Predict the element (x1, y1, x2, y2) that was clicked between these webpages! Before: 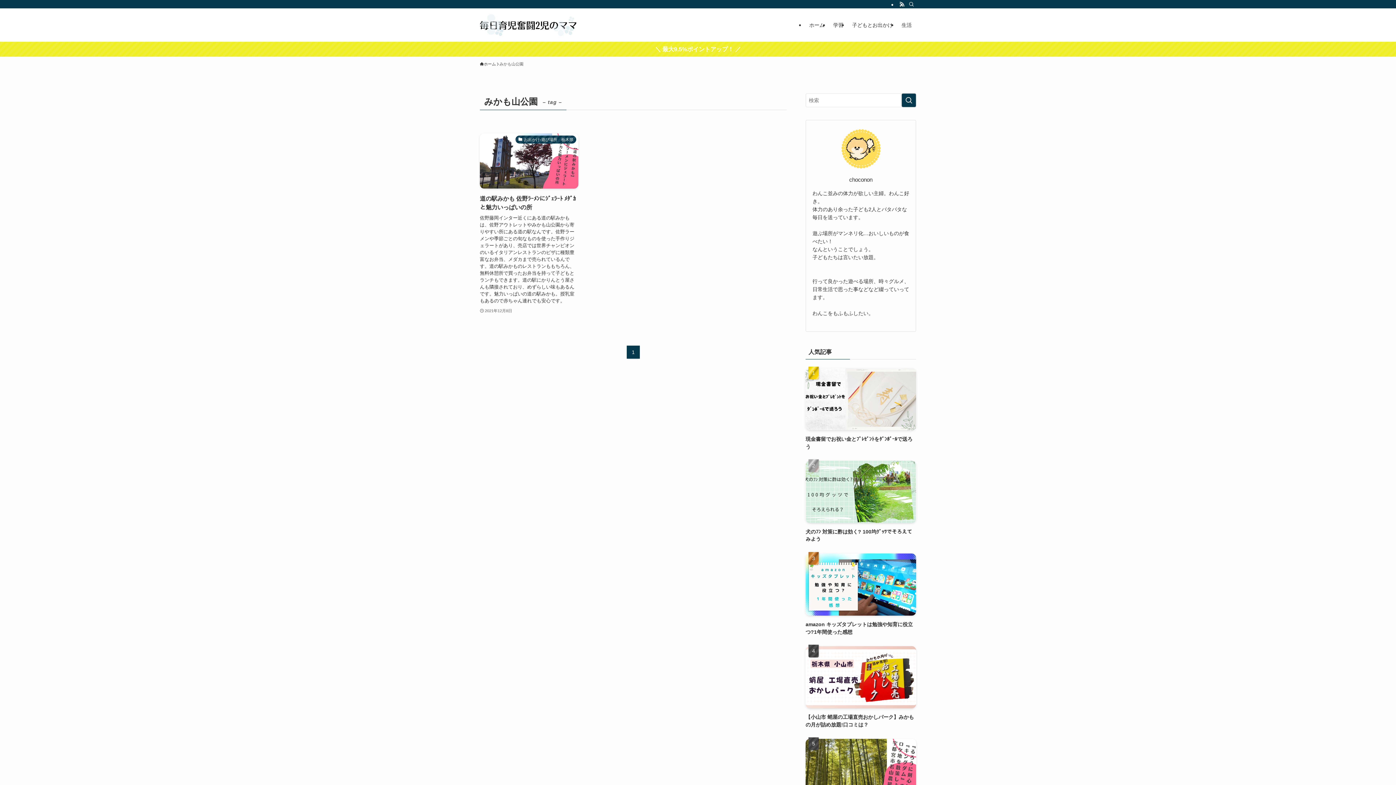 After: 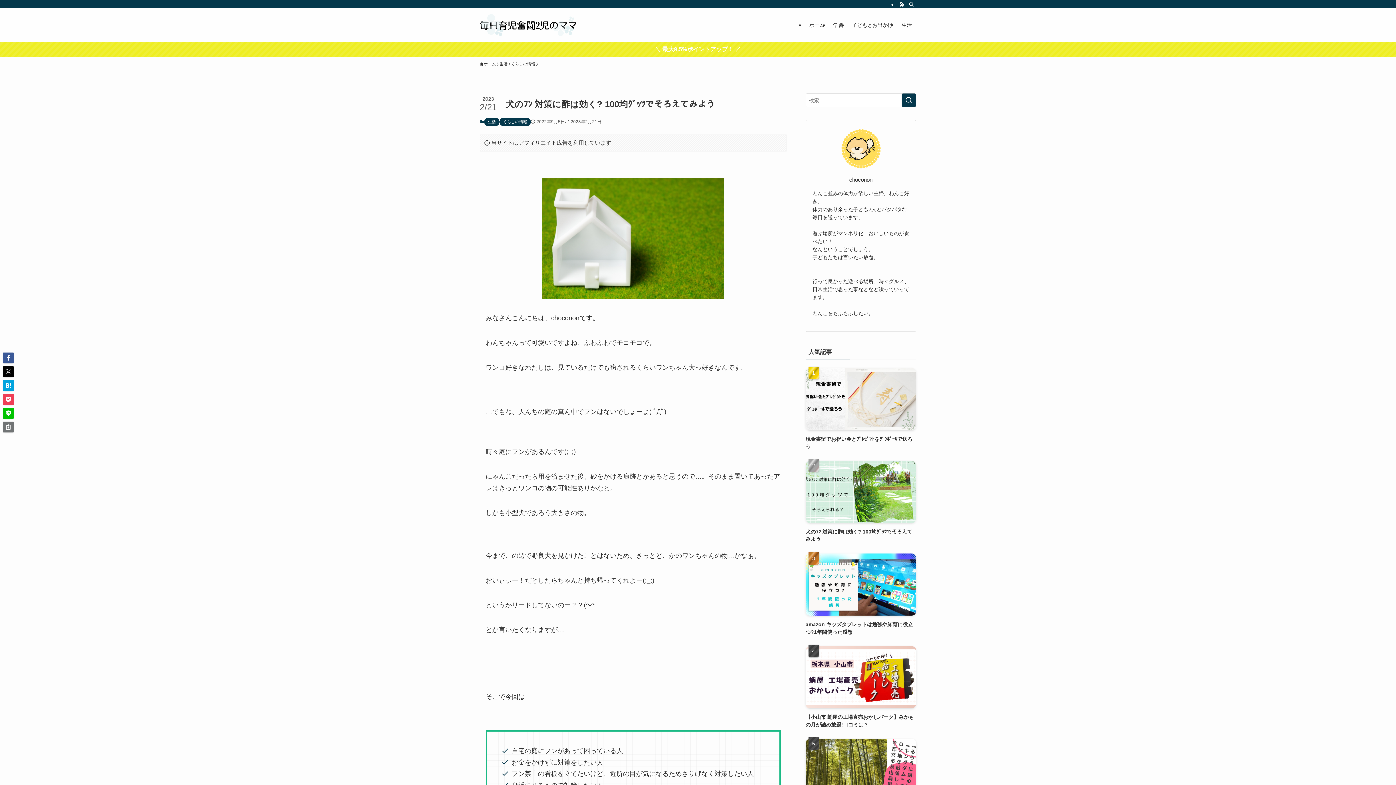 Action: label: 犬のﾌﾝ 対策に酢は効く? 100均ｸﾞｯﾂでそろえてみよう bbox: (805, 460, 916, 543)